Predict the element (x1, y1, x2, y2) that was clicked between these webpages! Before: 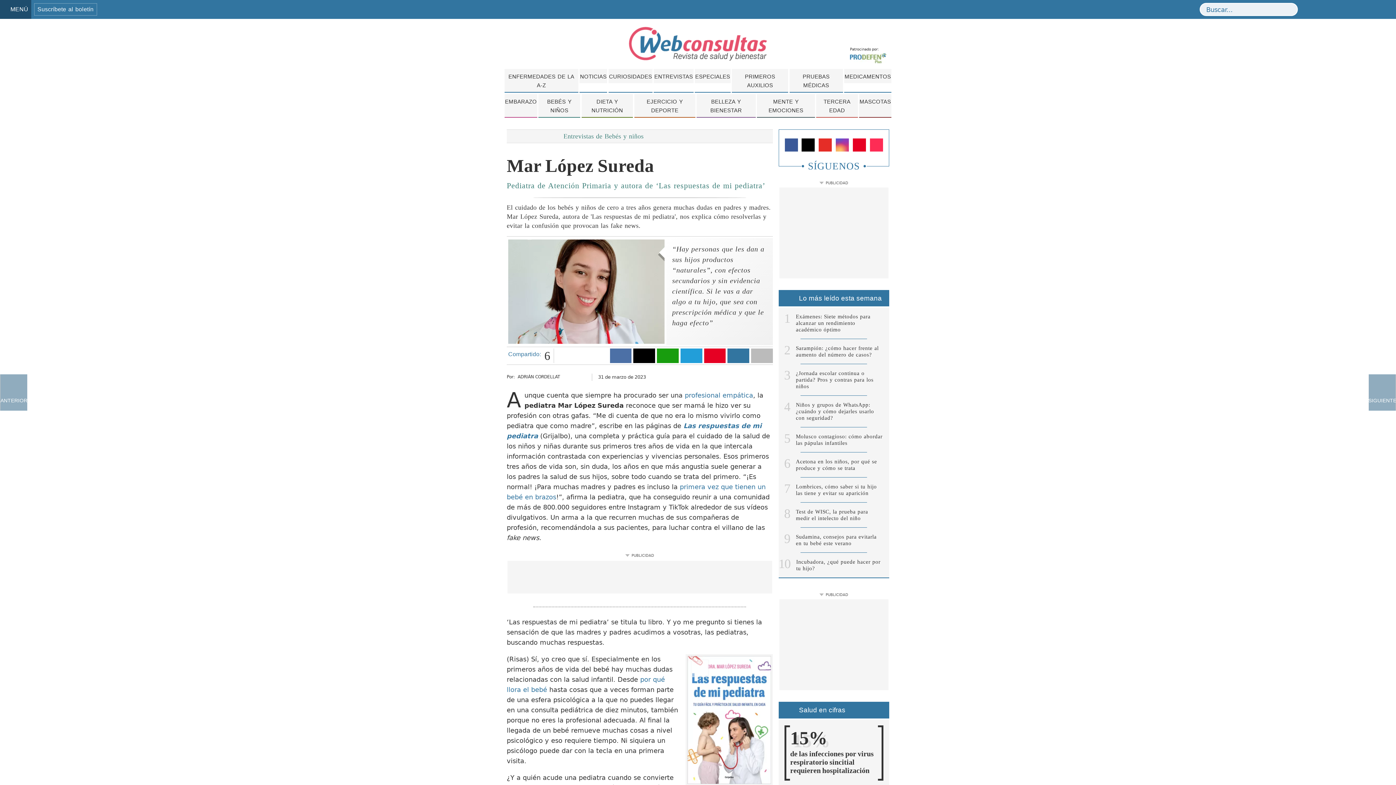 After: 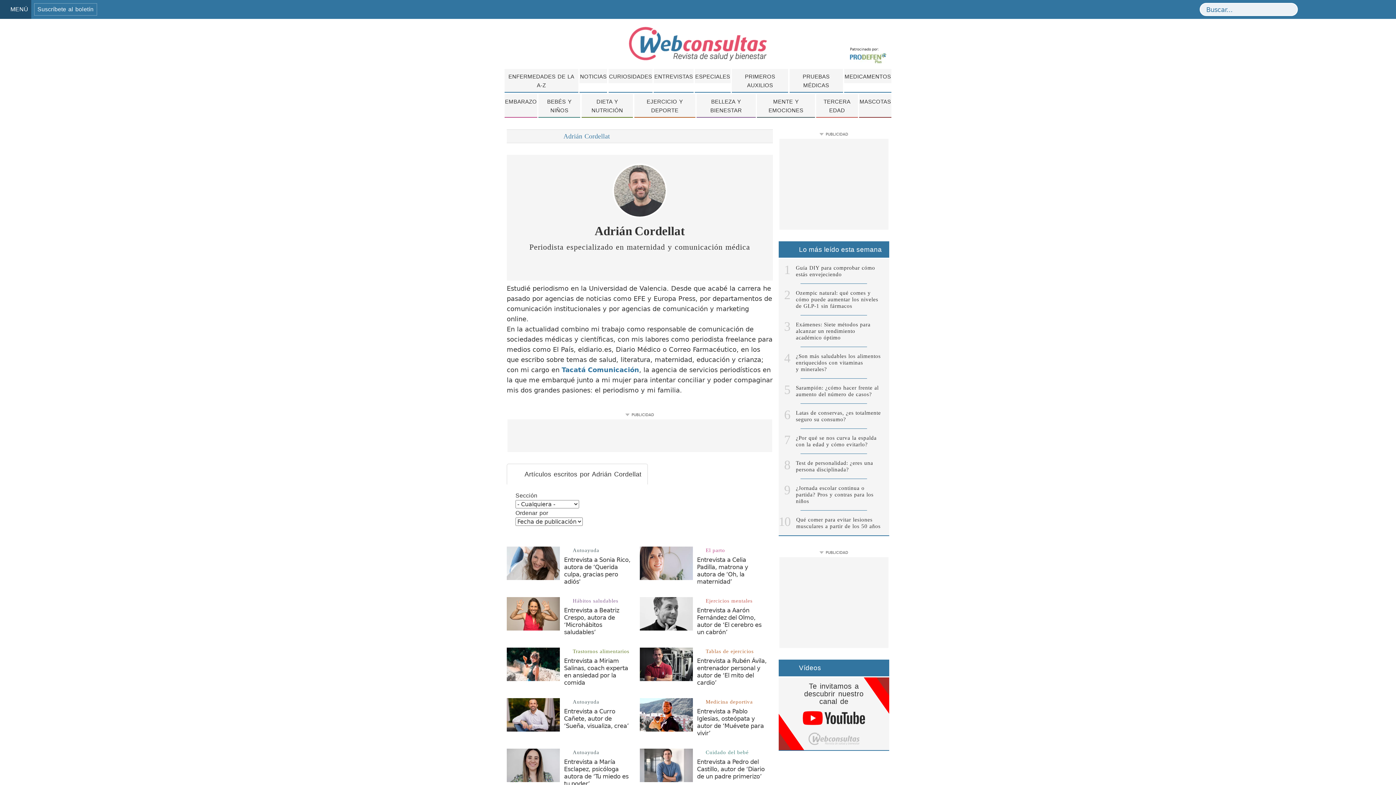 Action: label: ADRIÁN CORDELLAT bbox: (517, 373, 560, 380)